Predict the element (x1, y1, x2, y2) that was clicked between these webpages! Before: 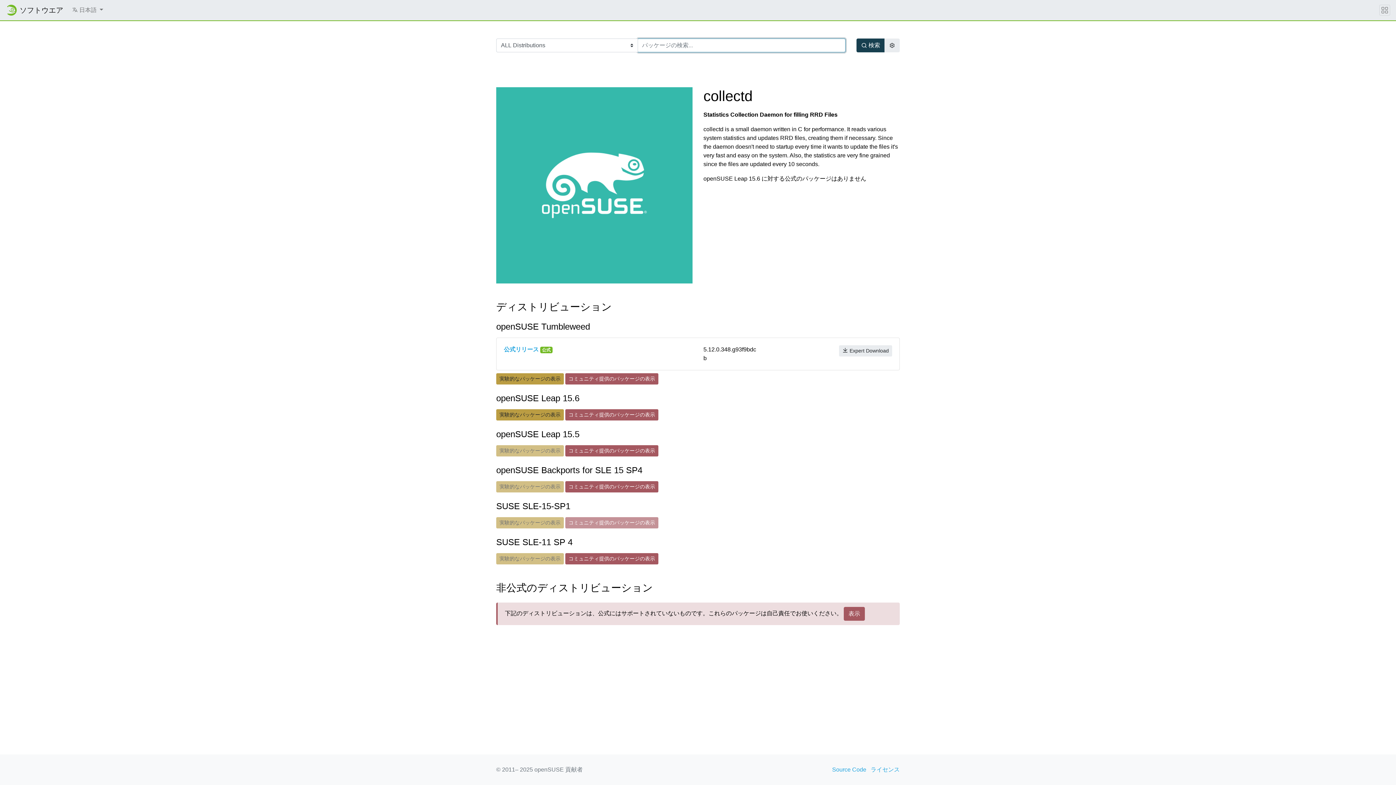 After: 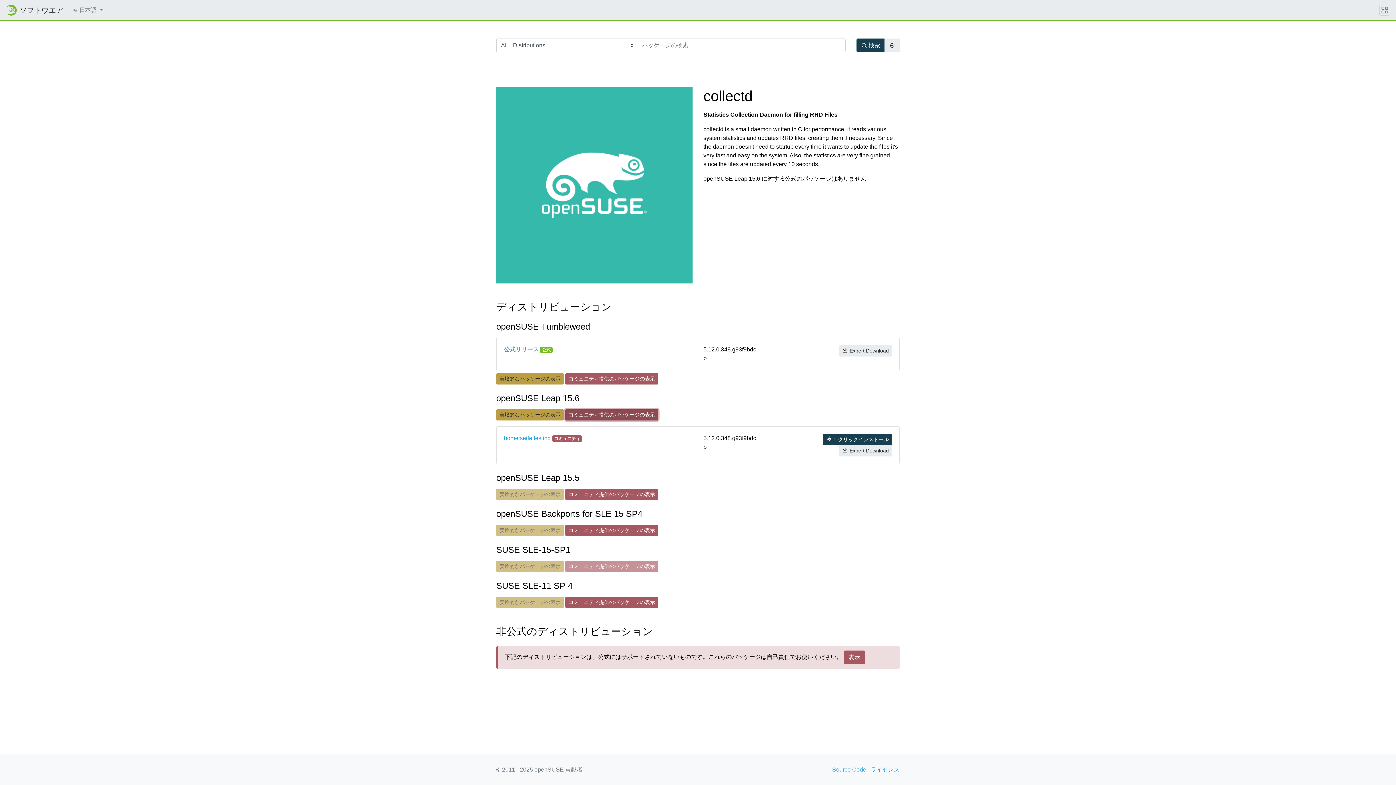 Action: bbox: (565, 409, 658, 420) label: コミュニティ提供のパッケージの表示